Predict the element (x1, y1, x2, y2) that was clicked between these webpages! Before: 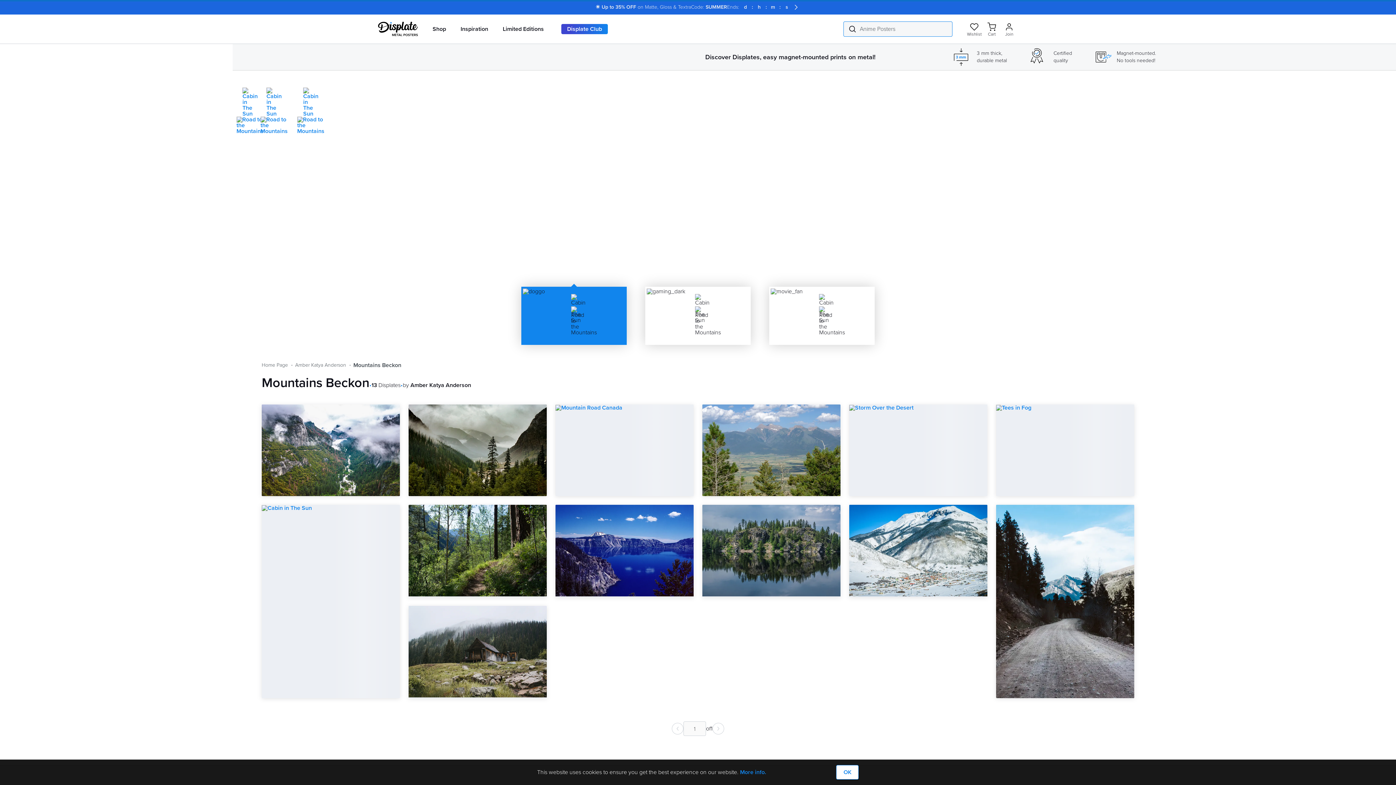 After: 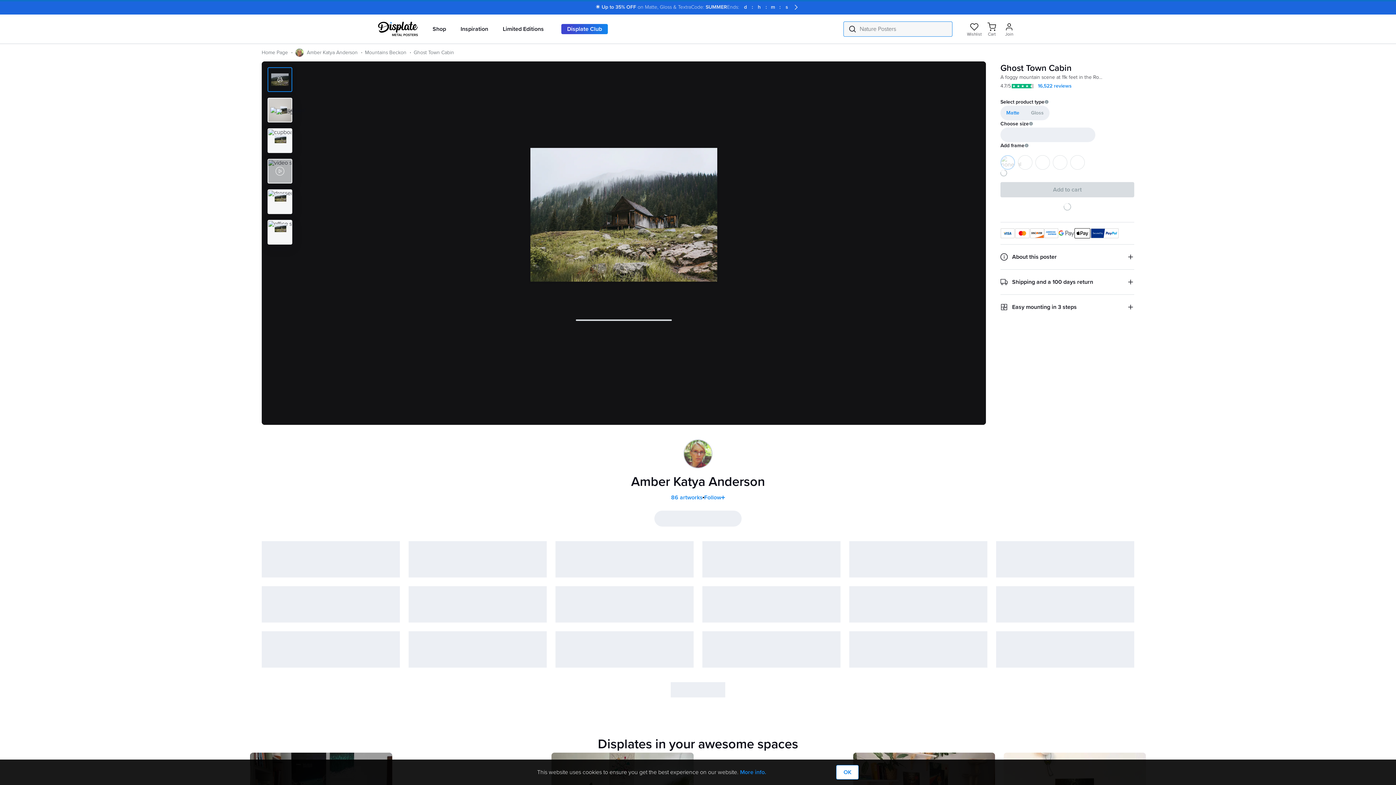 Action: bbox: (408, 606, 546, 698)